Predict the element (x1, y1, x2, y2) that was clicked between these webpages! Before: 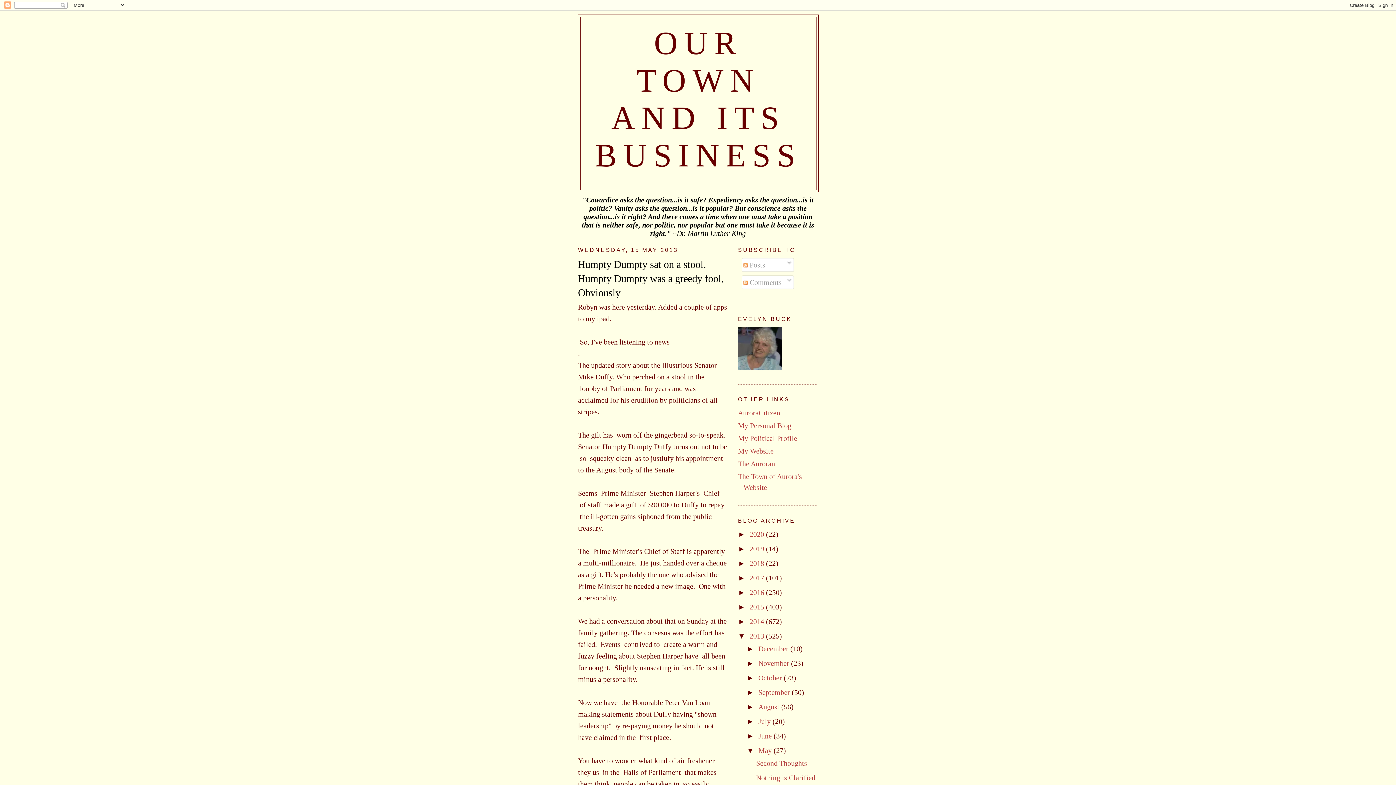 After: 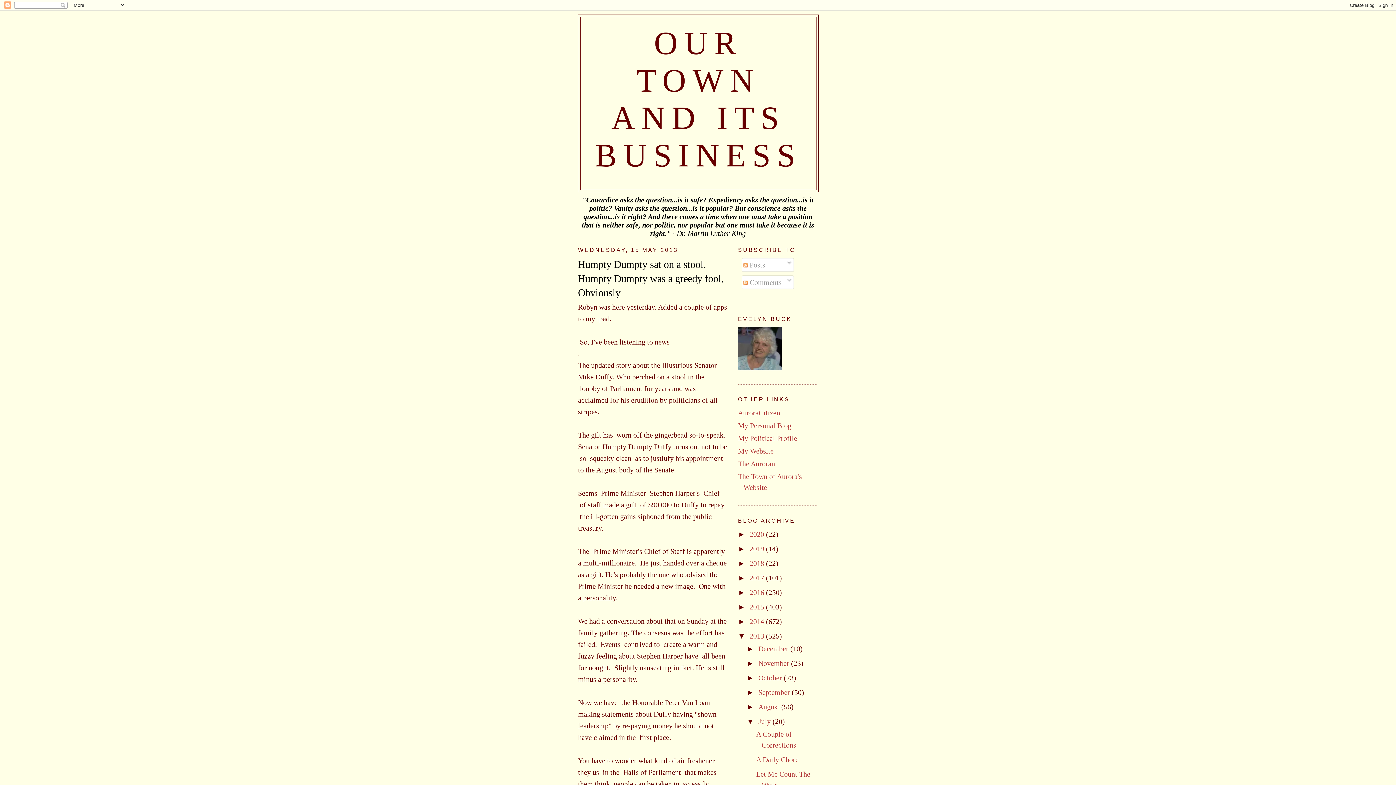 Action: label: ►   bbox: (746, 717, 758, 725)